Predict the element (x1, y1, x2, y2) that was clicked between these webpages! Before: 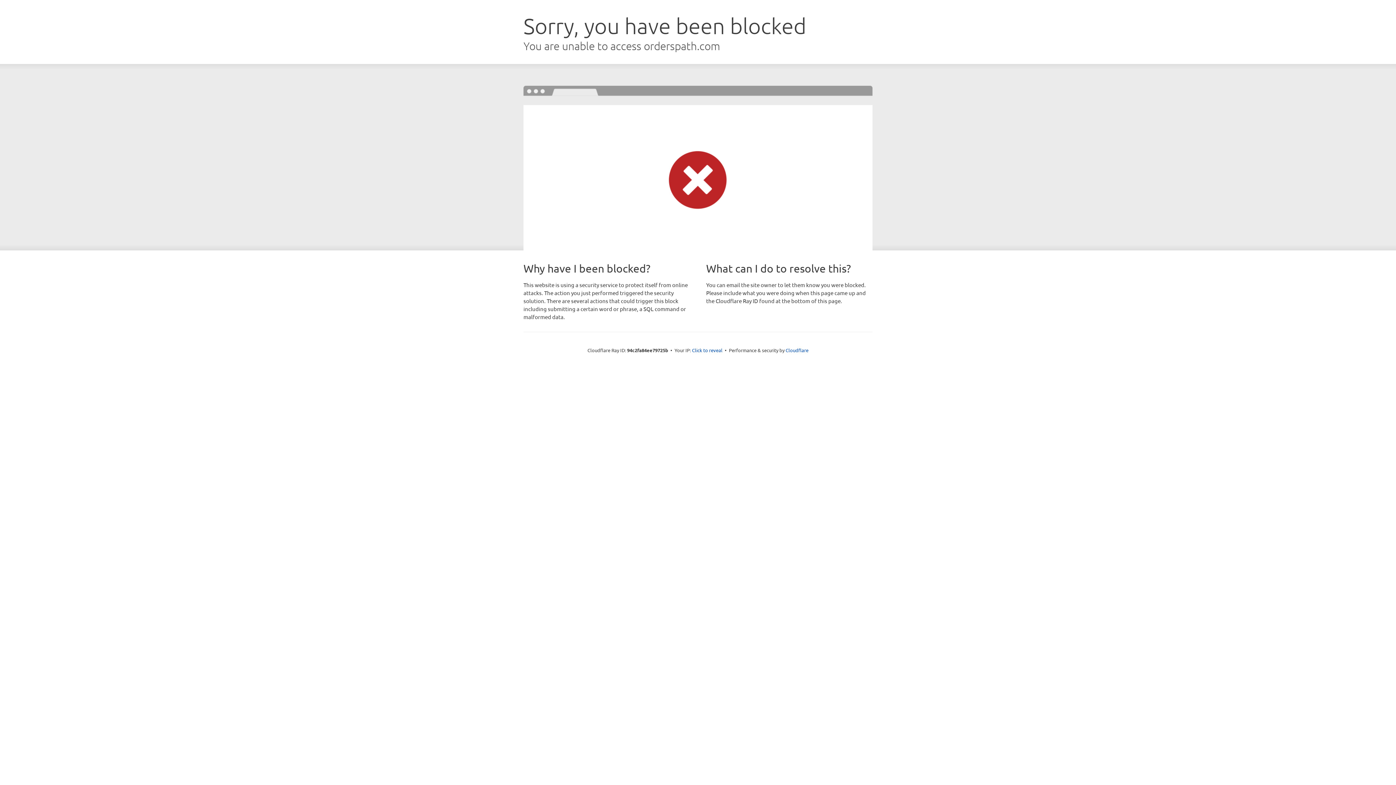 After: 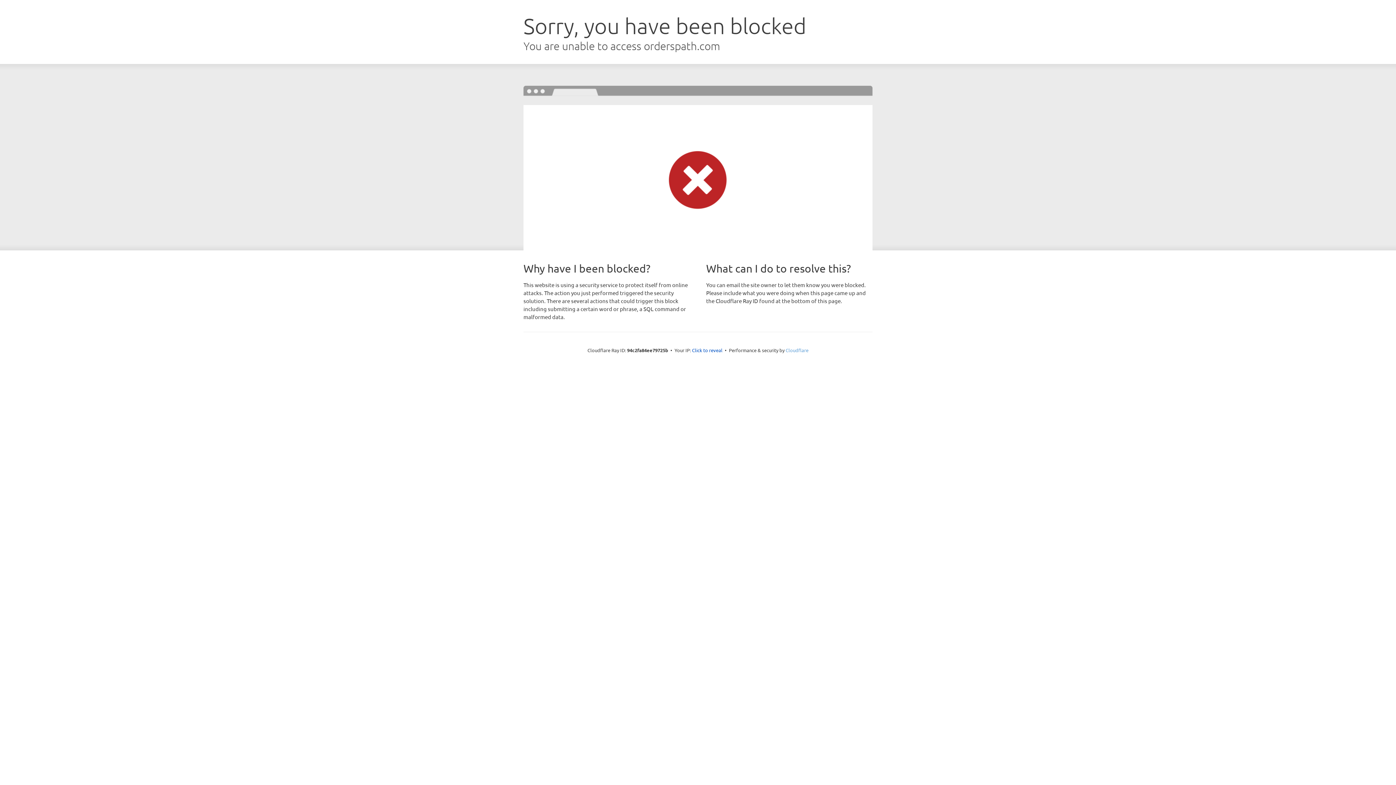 Action: bbox: (785, 347, 808, 353) label: Cloudflare